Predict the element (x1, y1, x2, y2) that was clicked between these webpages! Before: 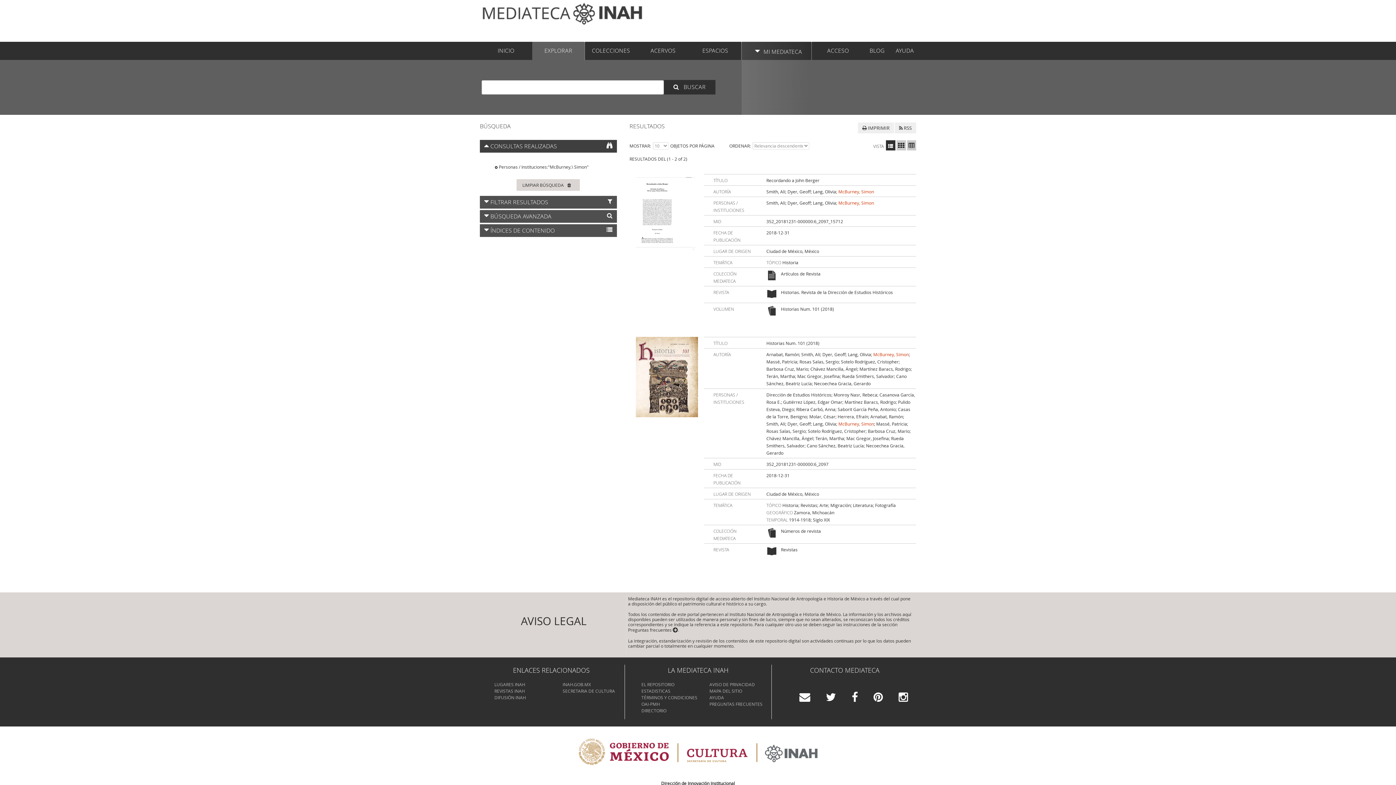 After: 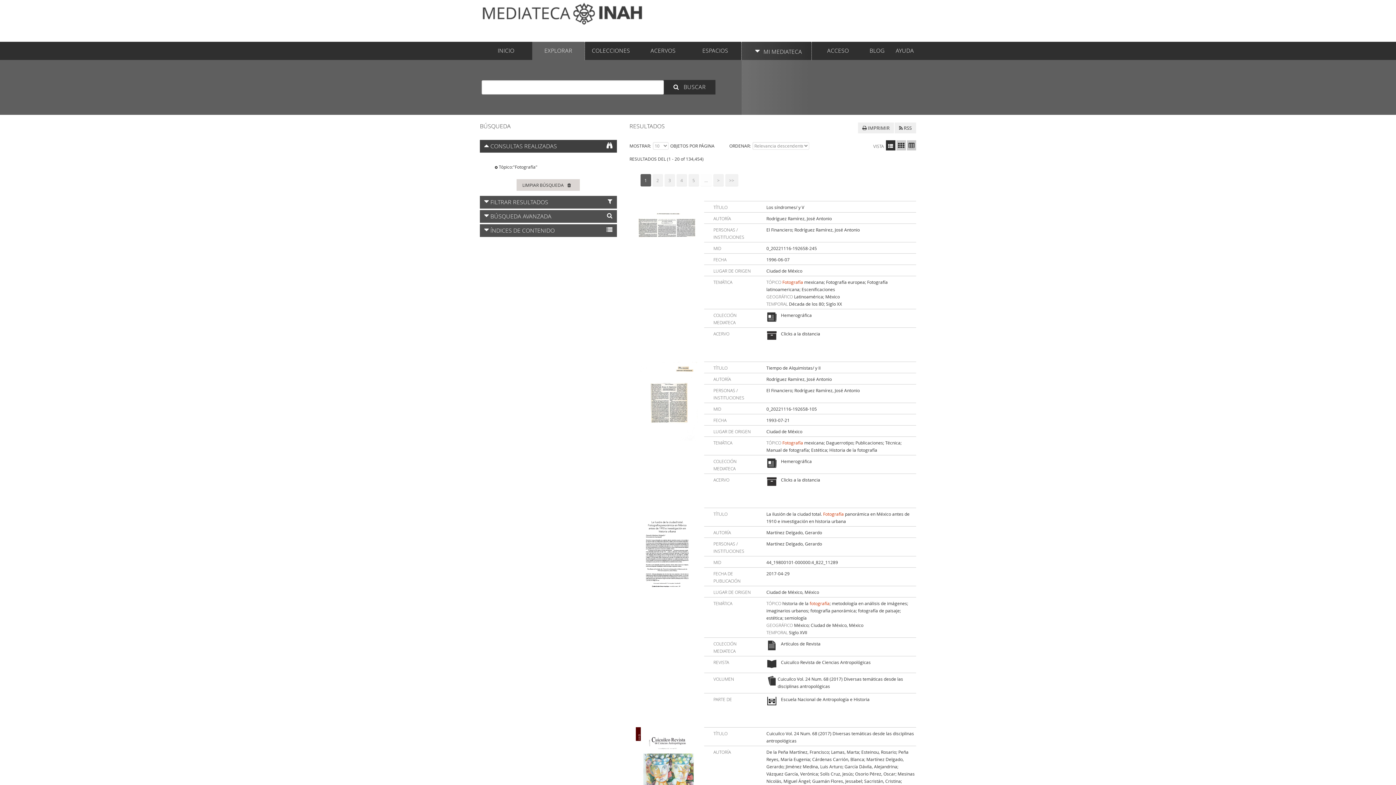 Action: label: Fotografía bbox: (875, 502, 896, 508)